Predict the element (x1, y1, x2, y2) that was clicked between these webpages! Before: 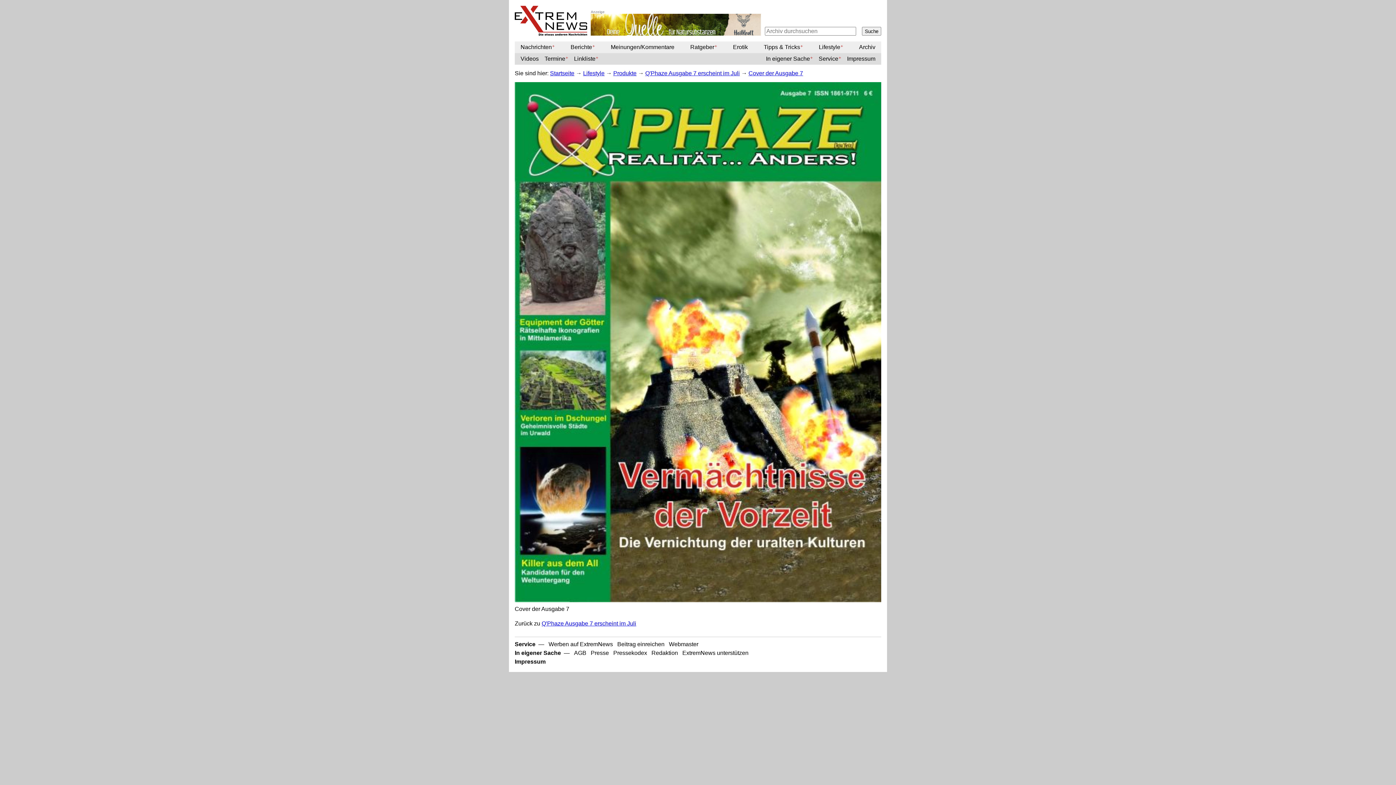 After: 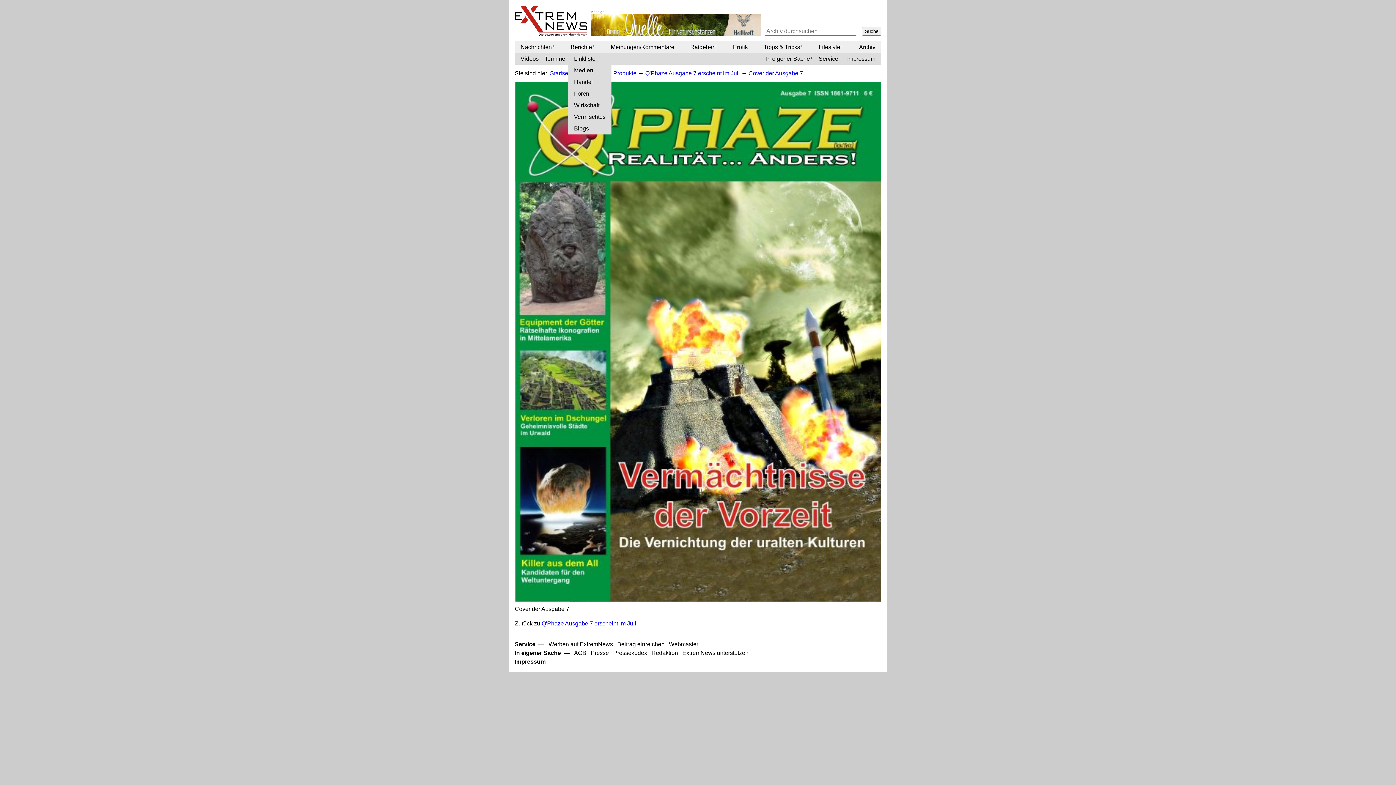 Action: bbox: (568, 53, 598, 64) label: Linkliste